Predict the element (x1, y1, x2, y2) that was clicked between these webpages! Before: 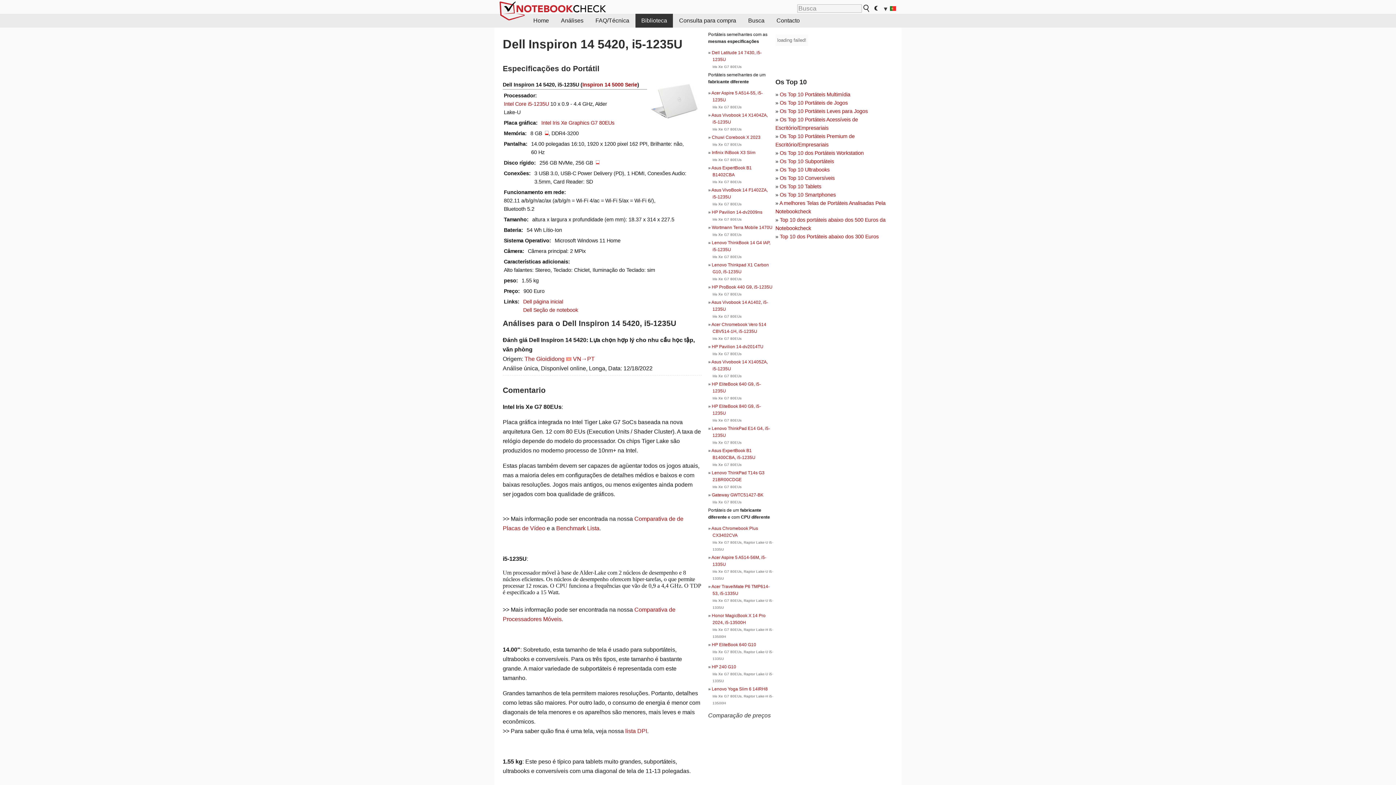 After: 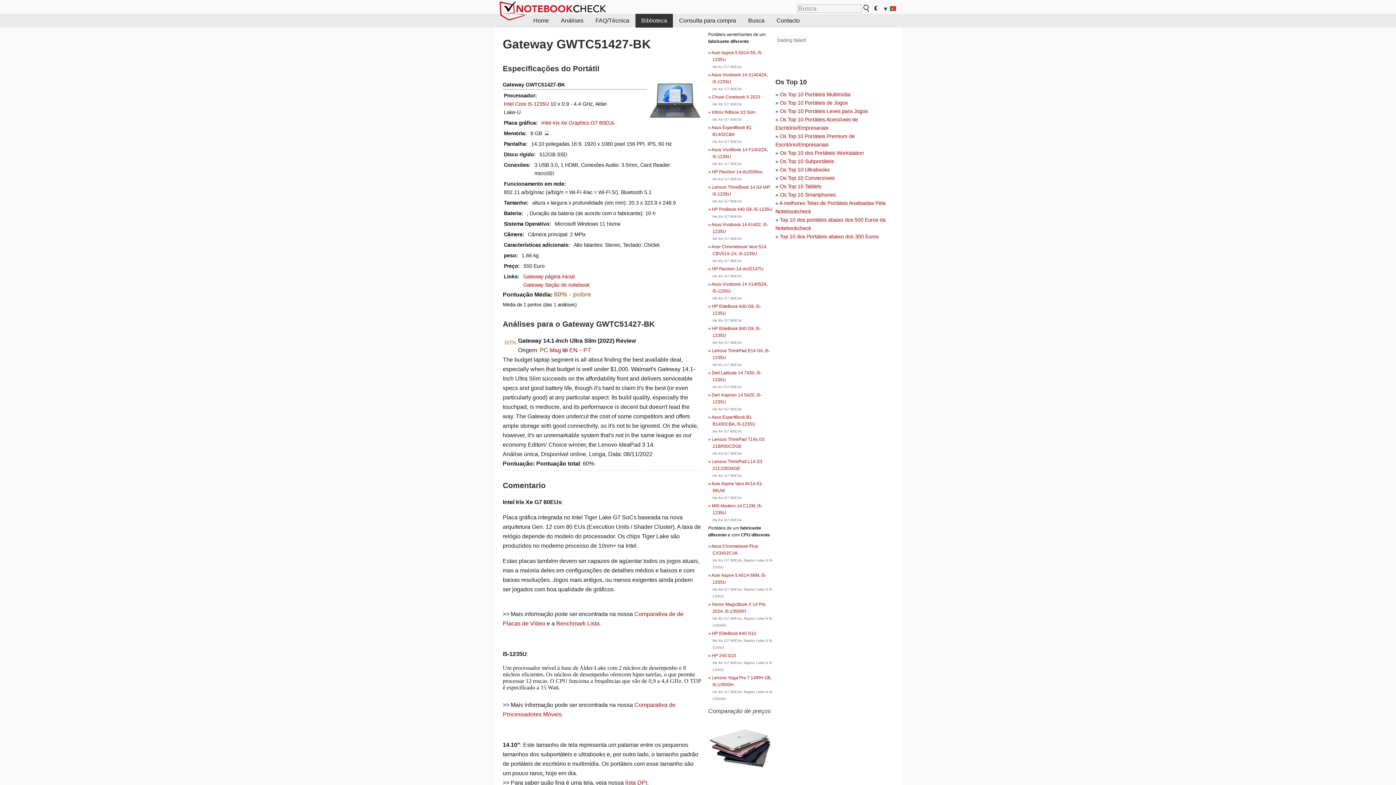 Action: bbox: (712, 492, 763, 497) label: Gateway GWTC51427-BK